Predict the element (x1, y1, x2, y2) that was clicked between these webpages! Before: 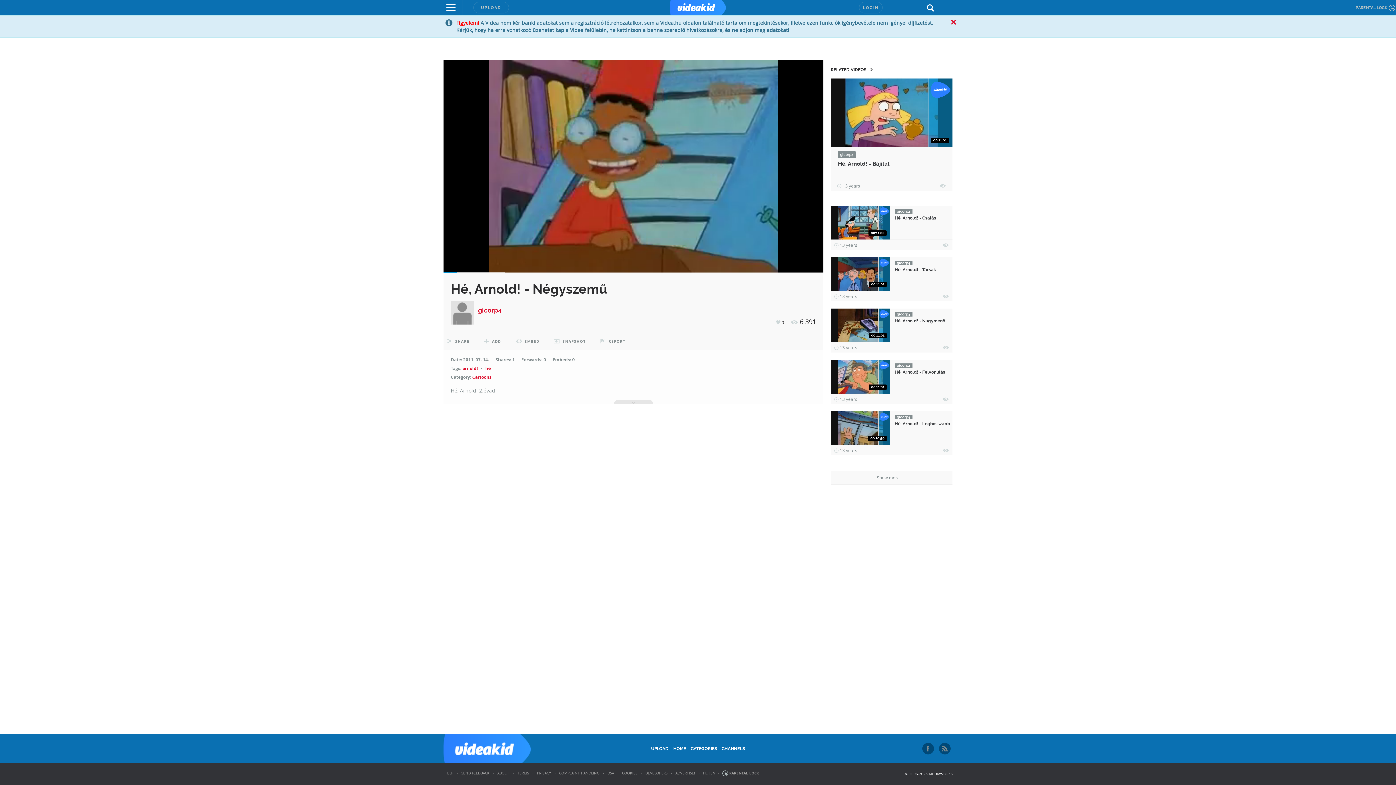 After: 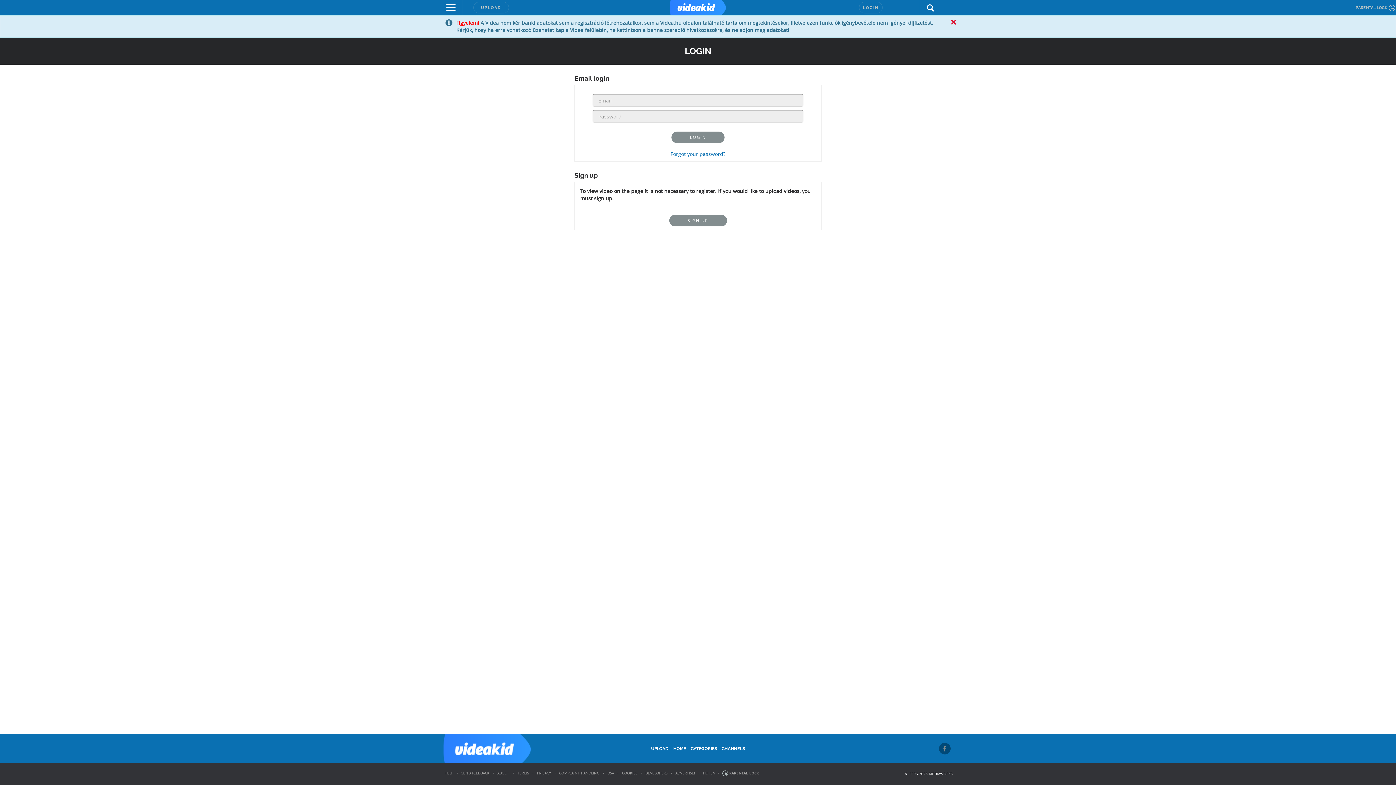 Action: bbox: (651, 746, 668, 751) label: UPLOAD